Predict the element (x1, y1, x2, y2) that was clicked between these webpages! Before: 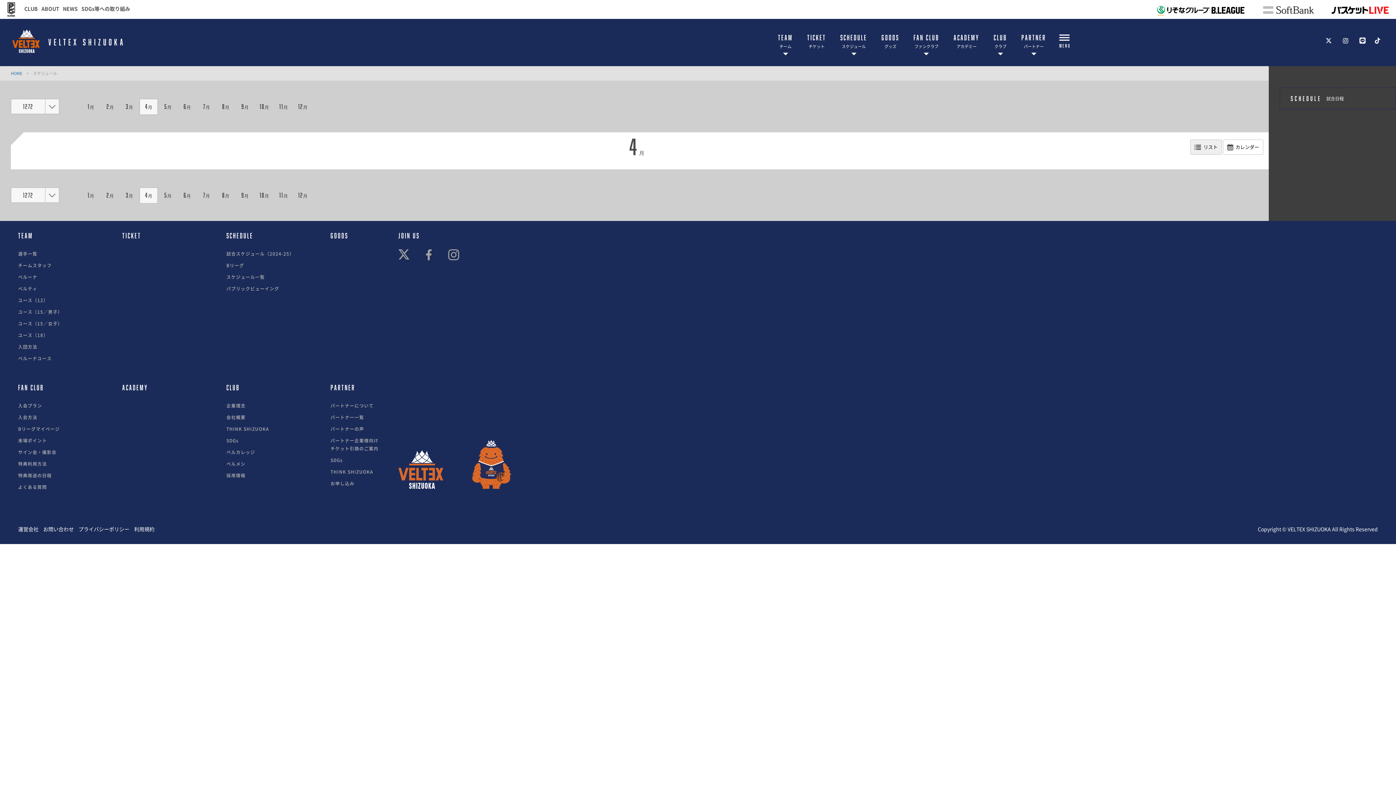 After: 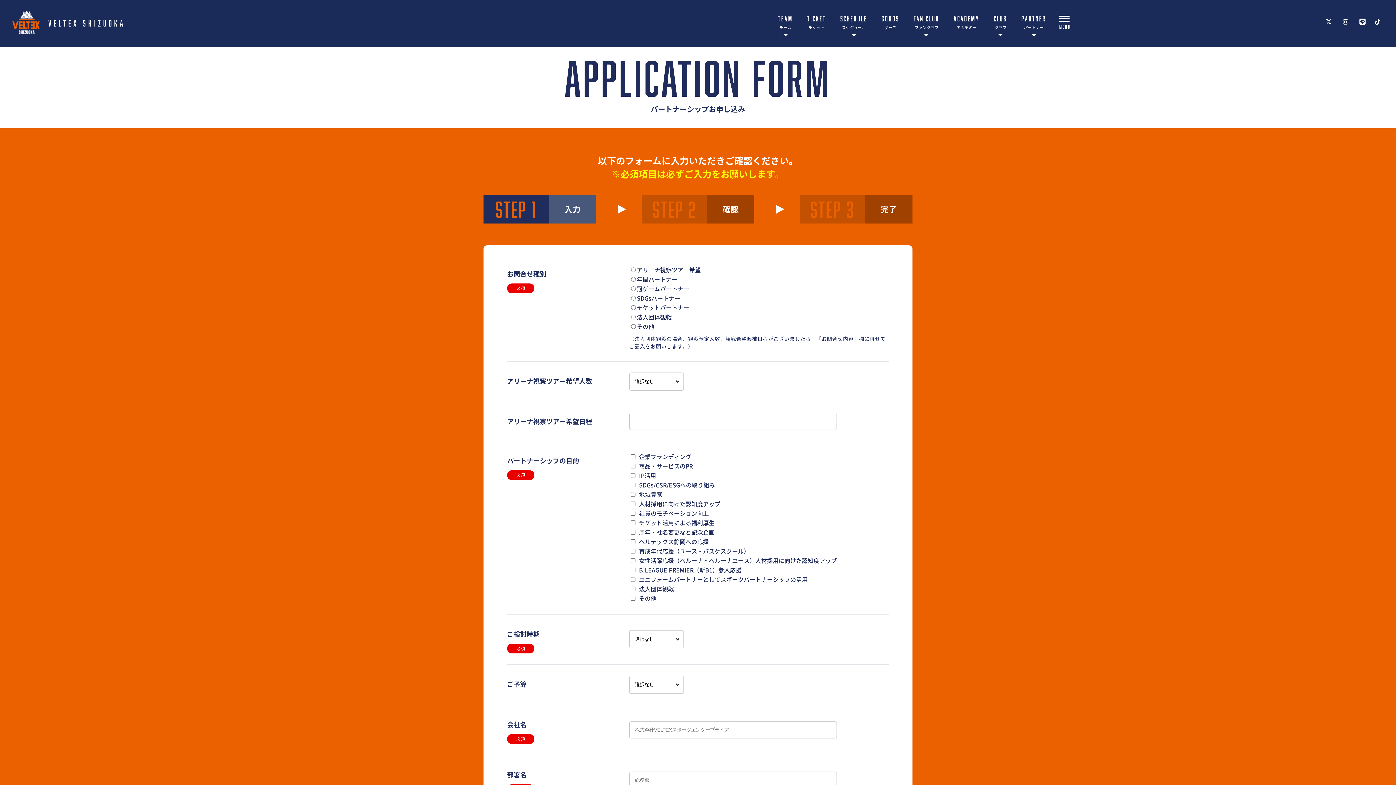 Action: bbox: (330, 480, 354, 486) label: お申し込み